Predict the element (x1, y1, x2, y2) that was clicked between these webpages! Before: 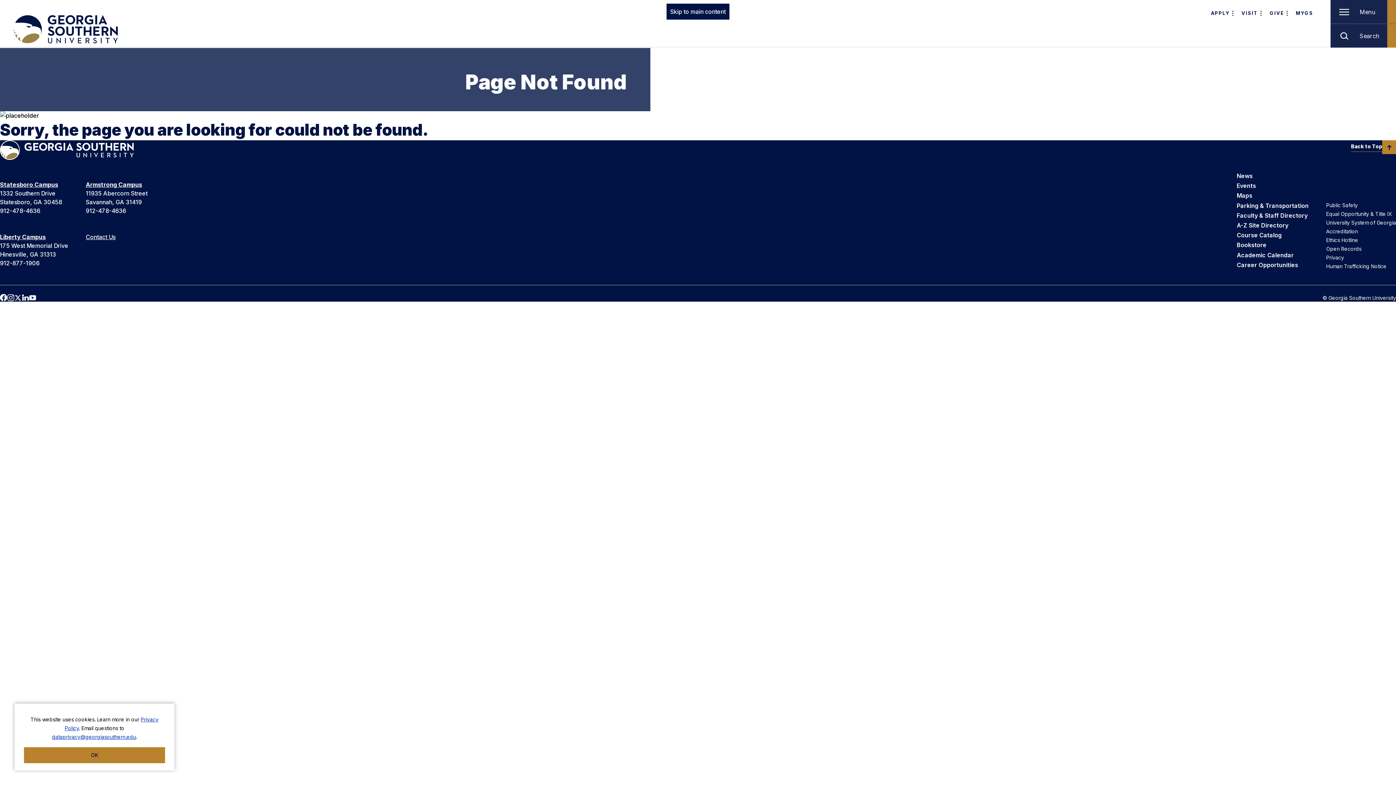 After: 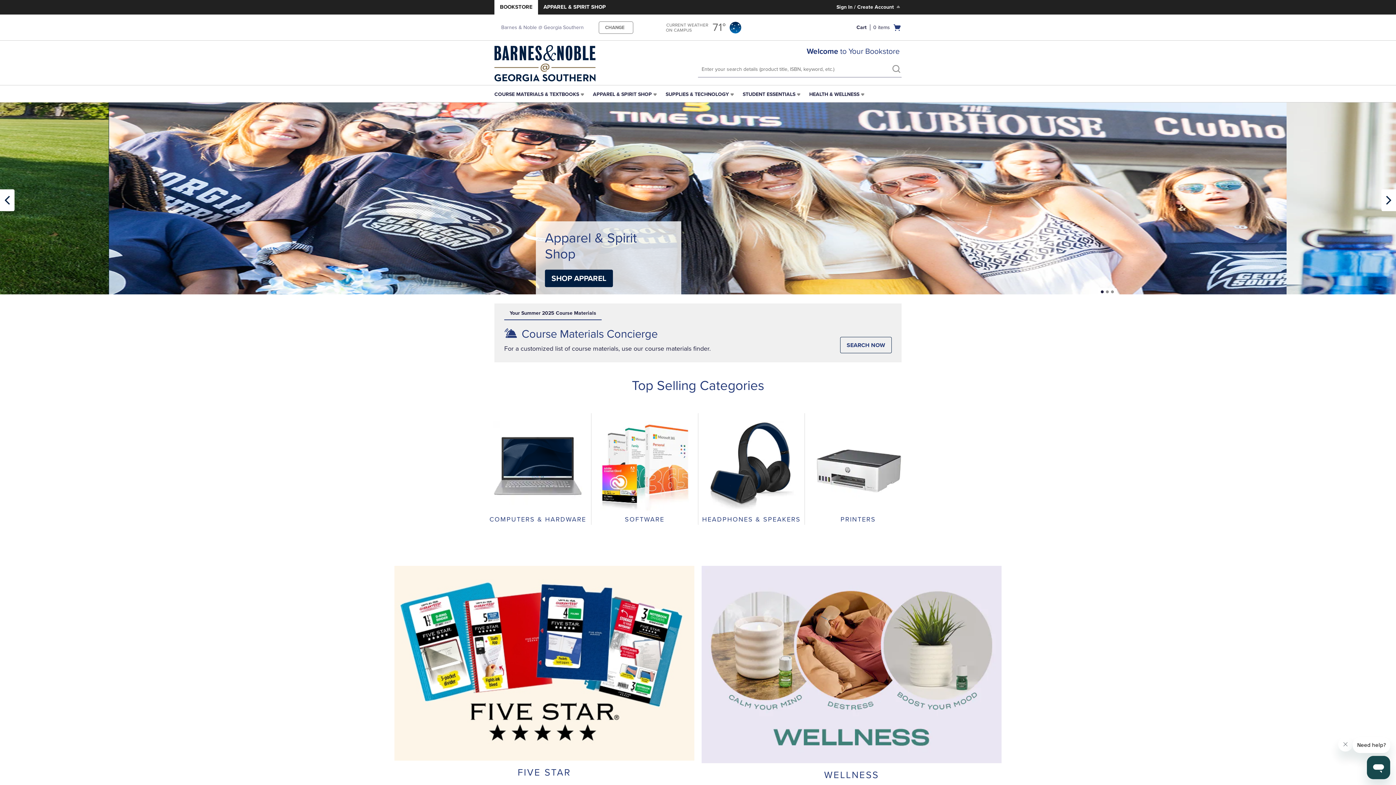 Action: bbox: (1237, 241, 1266, 248) label: Bookstore